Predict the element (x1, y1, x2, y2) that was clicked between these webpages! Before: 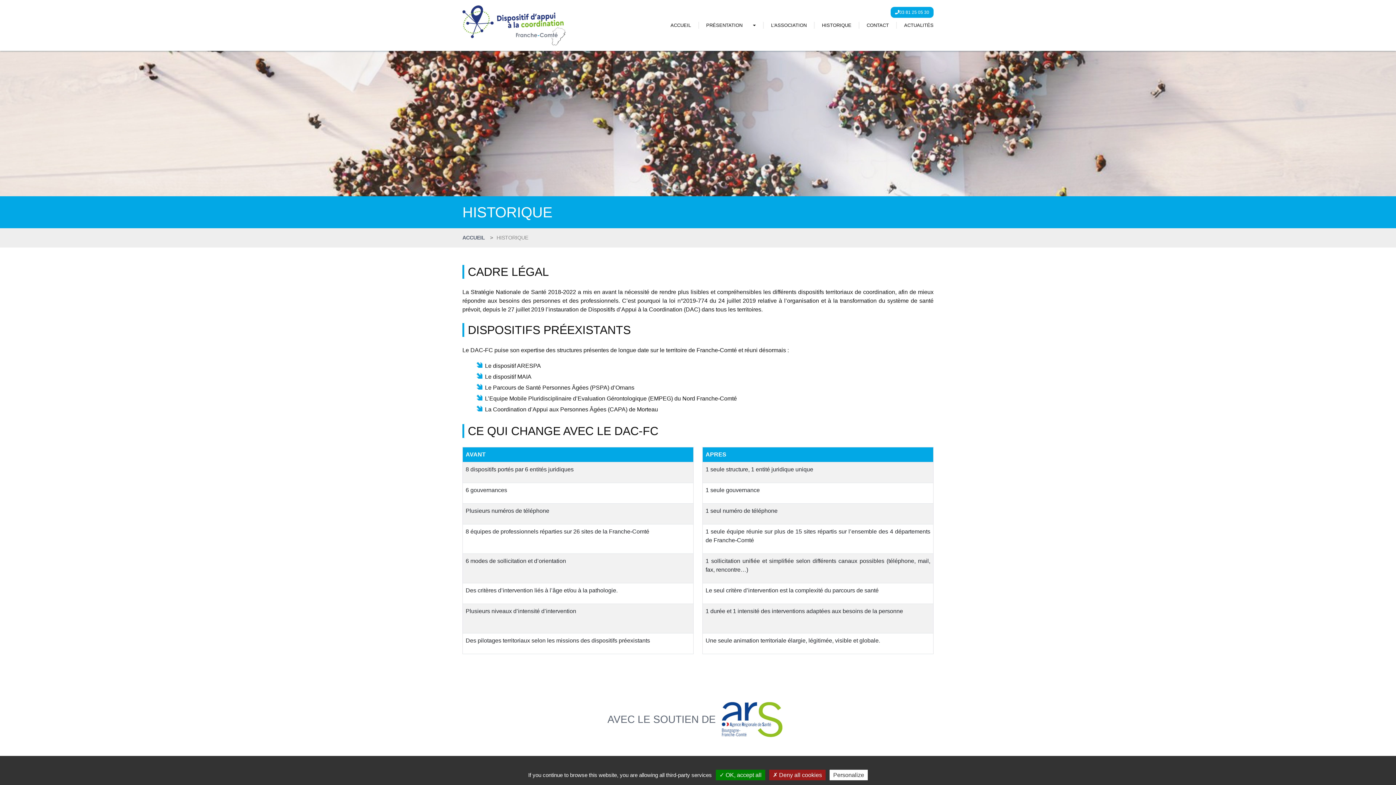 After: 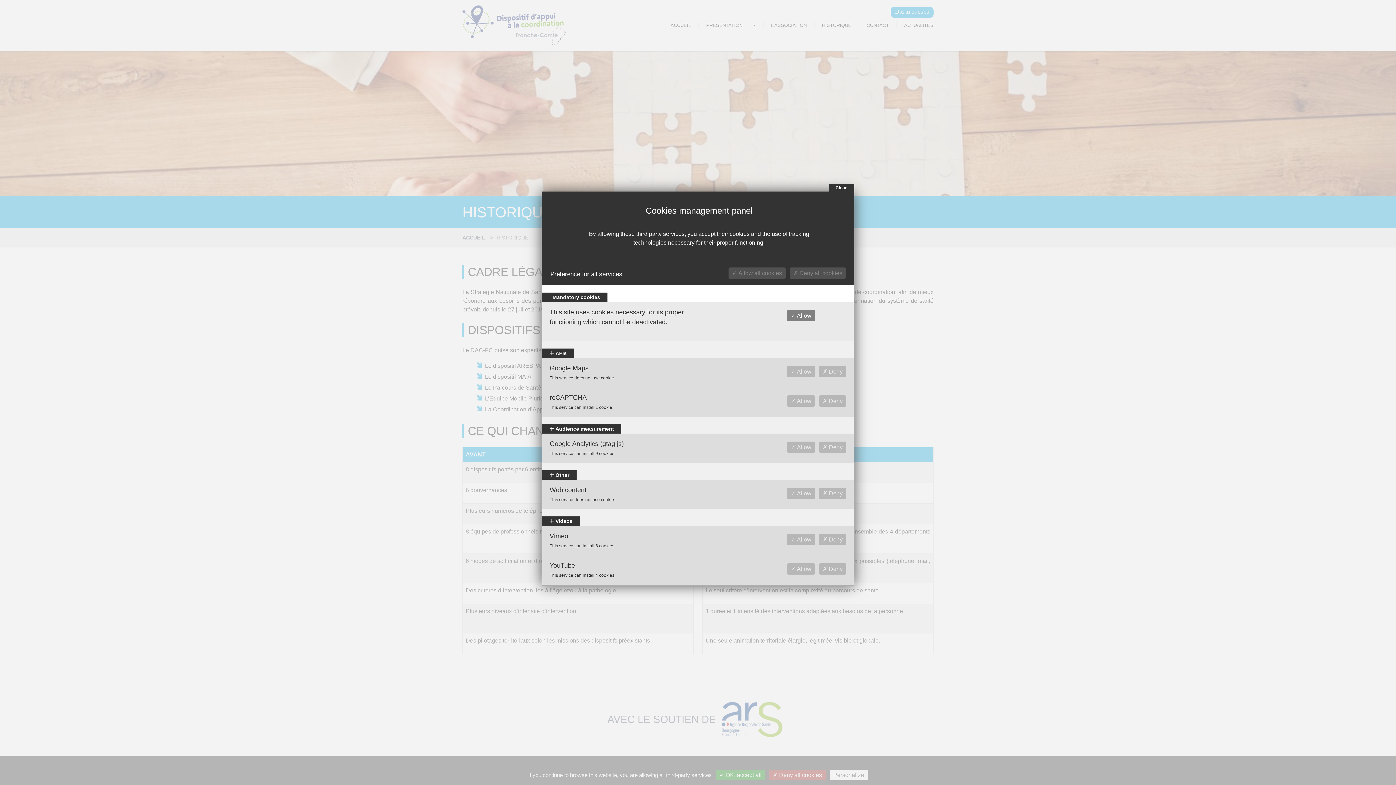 Action: label: Personalize bbox: (829, 770, 868, 780)